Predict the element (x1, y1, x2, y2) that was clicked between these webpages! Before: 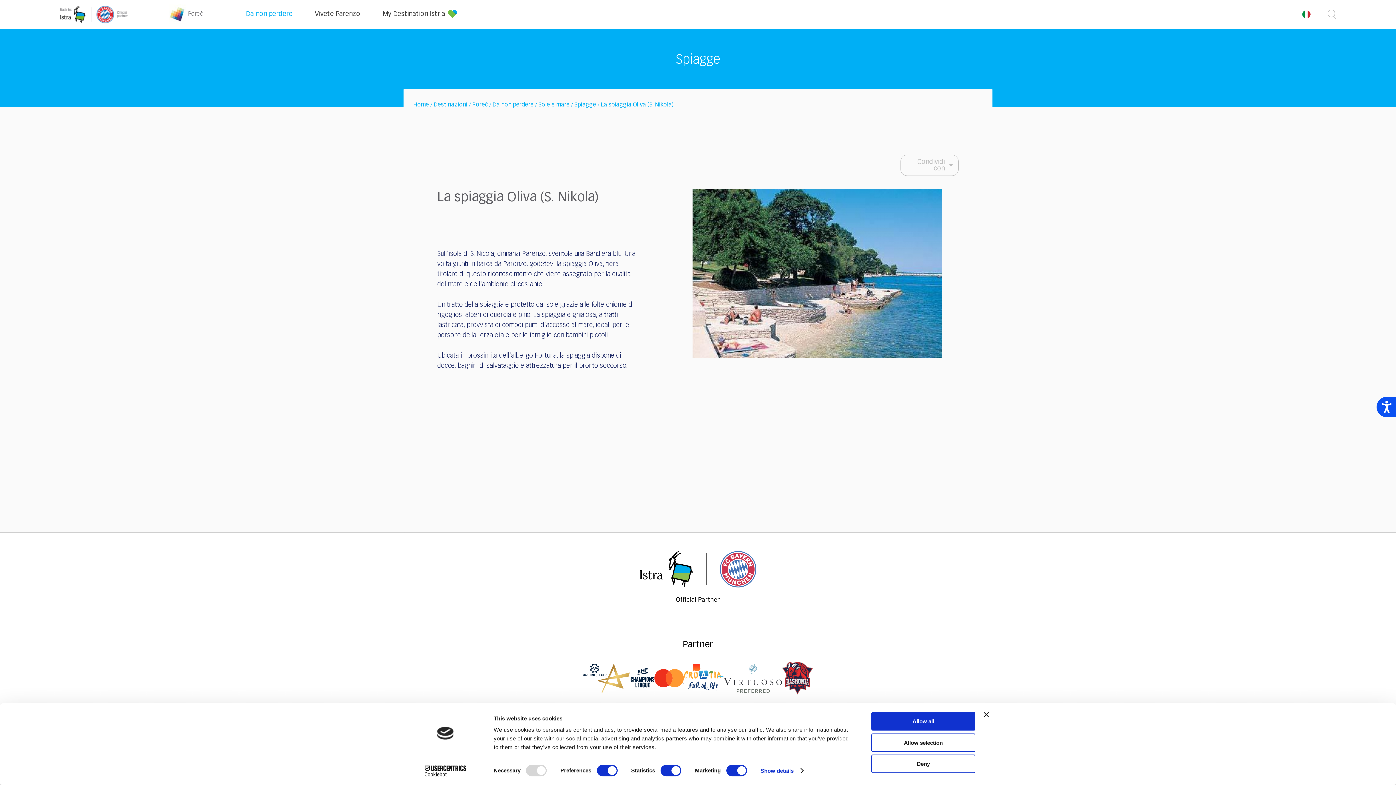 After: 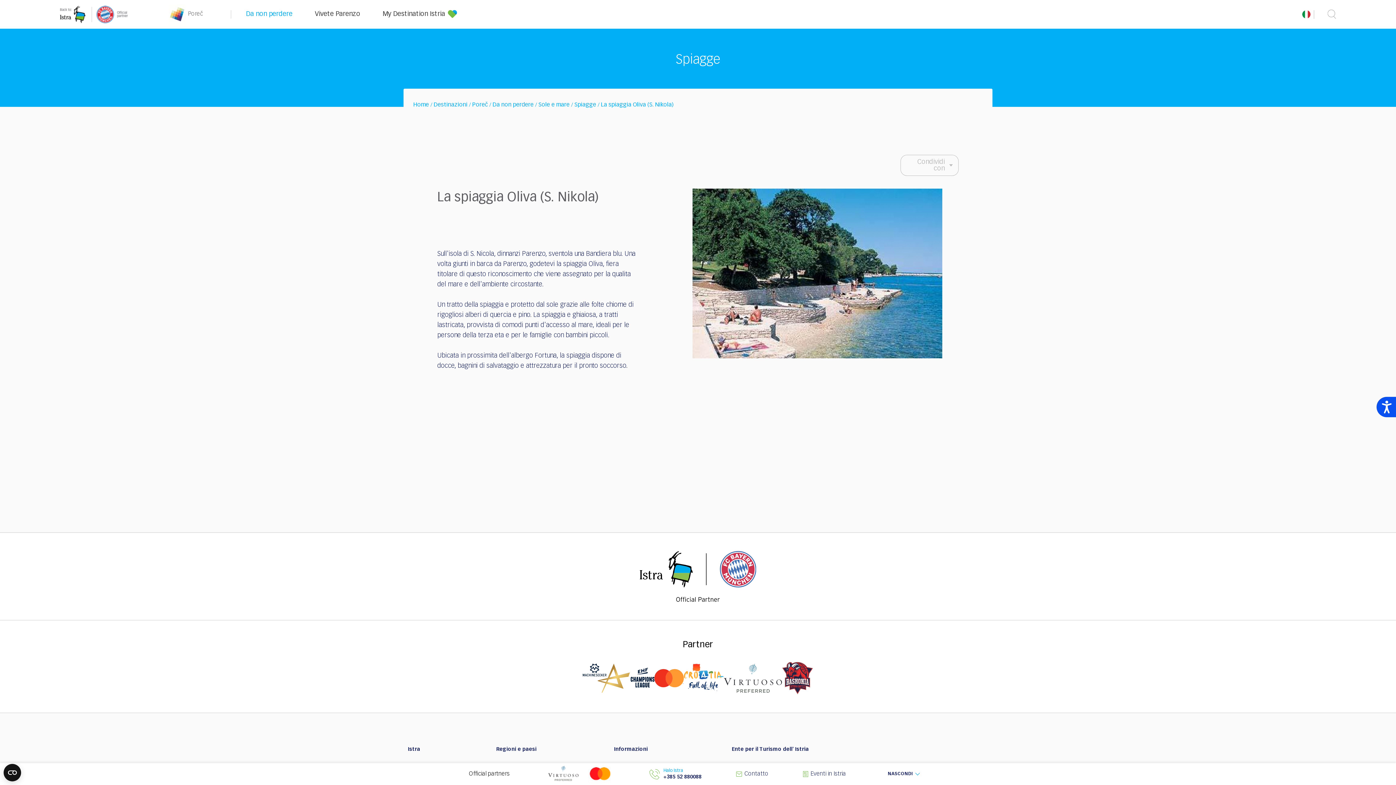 Action: bbox: (871, 733, 975, 752) label: Allow selection